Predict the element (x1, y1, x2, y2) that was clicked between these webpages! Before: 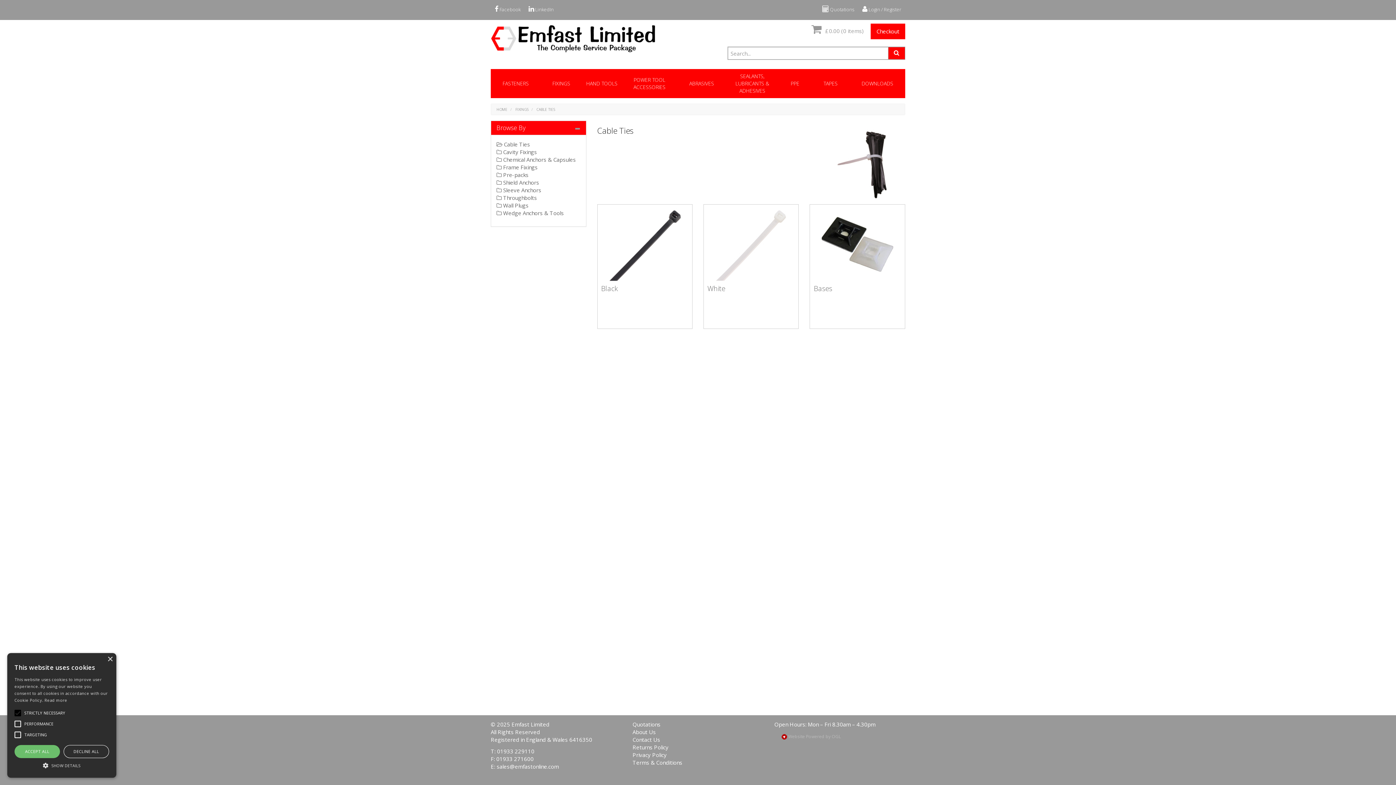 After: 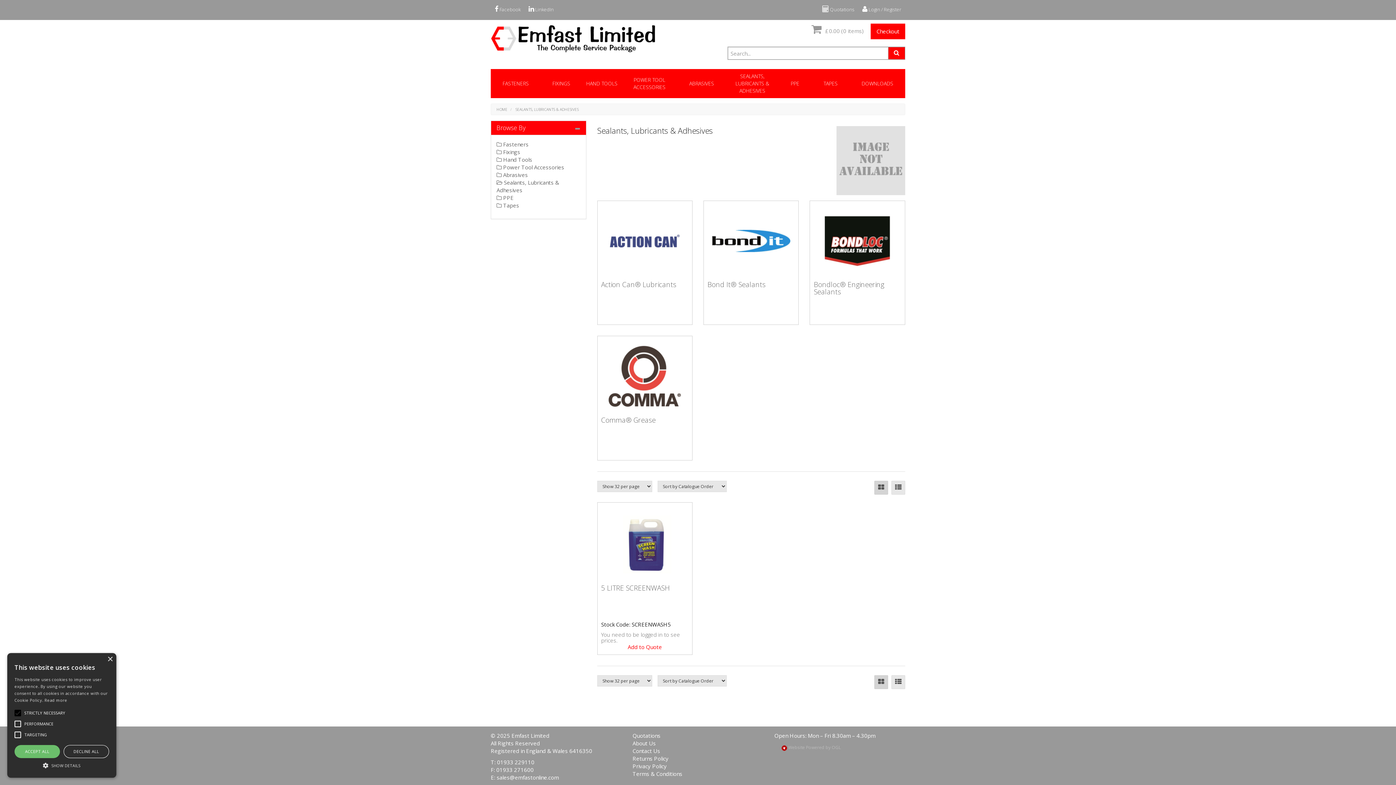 Action: bbox: (726, 69, 778, 98) label: SEALANTS, LUBRICANTS & ADHESIVES